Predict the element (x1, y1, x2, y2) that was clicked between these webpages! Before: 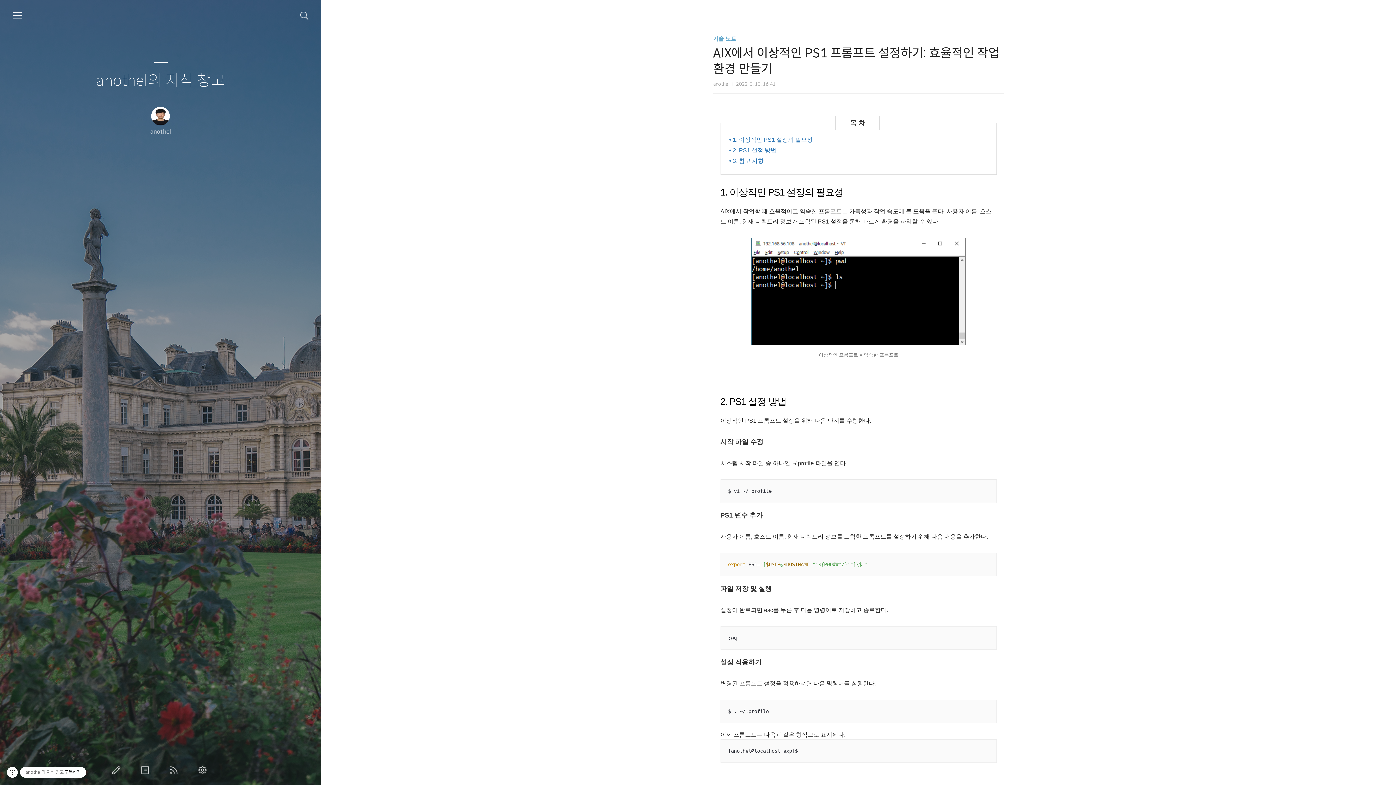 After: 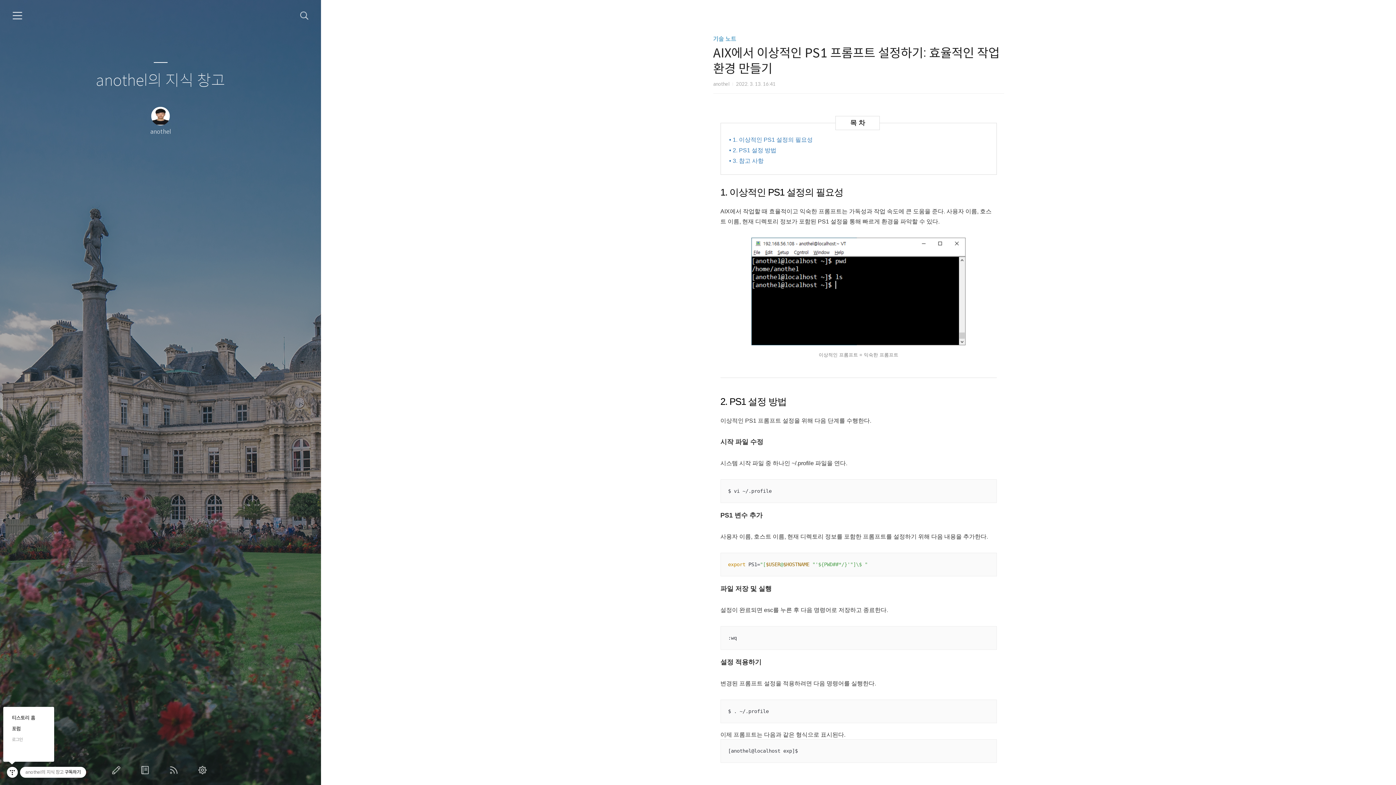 Action: bbox: (6, 767, 17, 778) label: 관리메뉴열기